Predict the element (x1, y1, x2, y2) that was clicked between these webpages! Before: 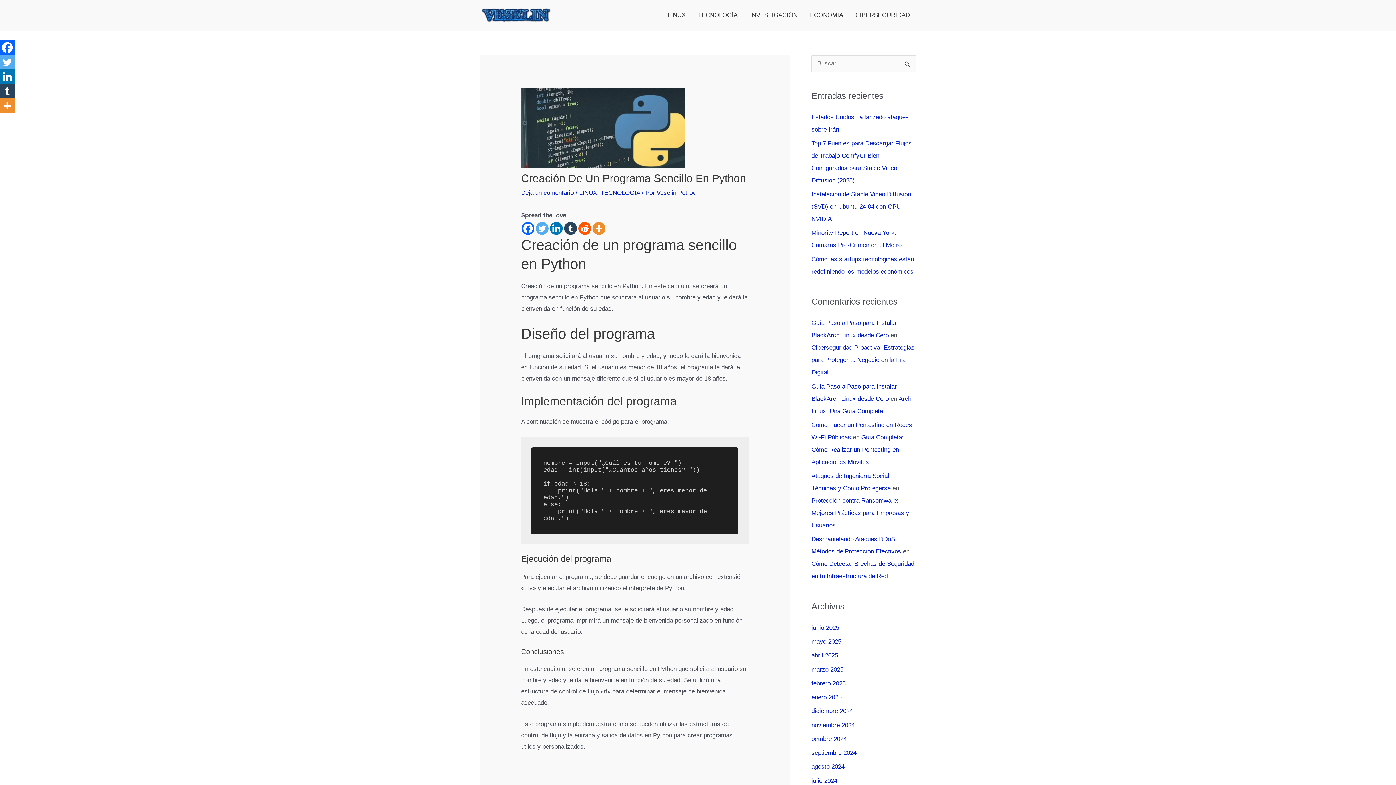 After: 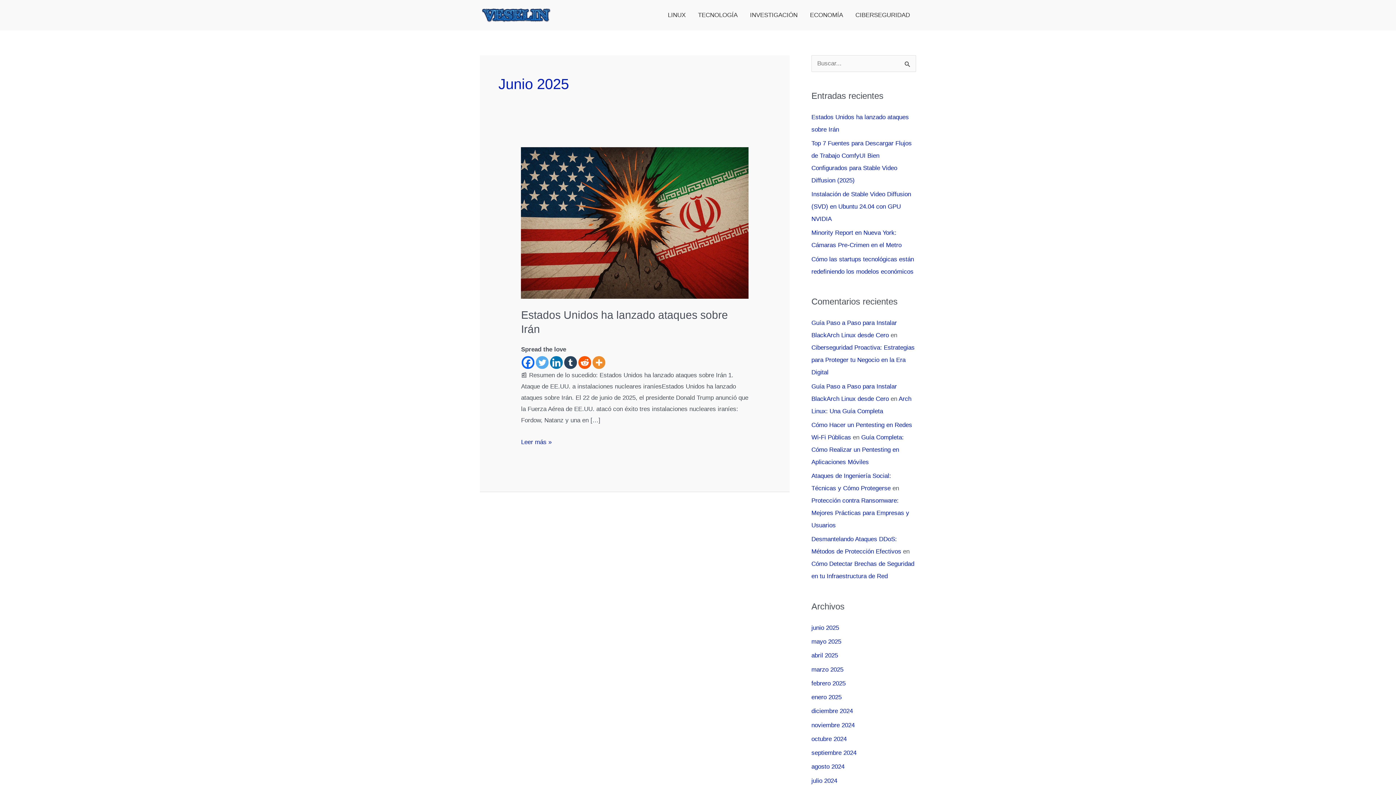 Action: bbox: (811, 624, 839, 631) label: junio 2025